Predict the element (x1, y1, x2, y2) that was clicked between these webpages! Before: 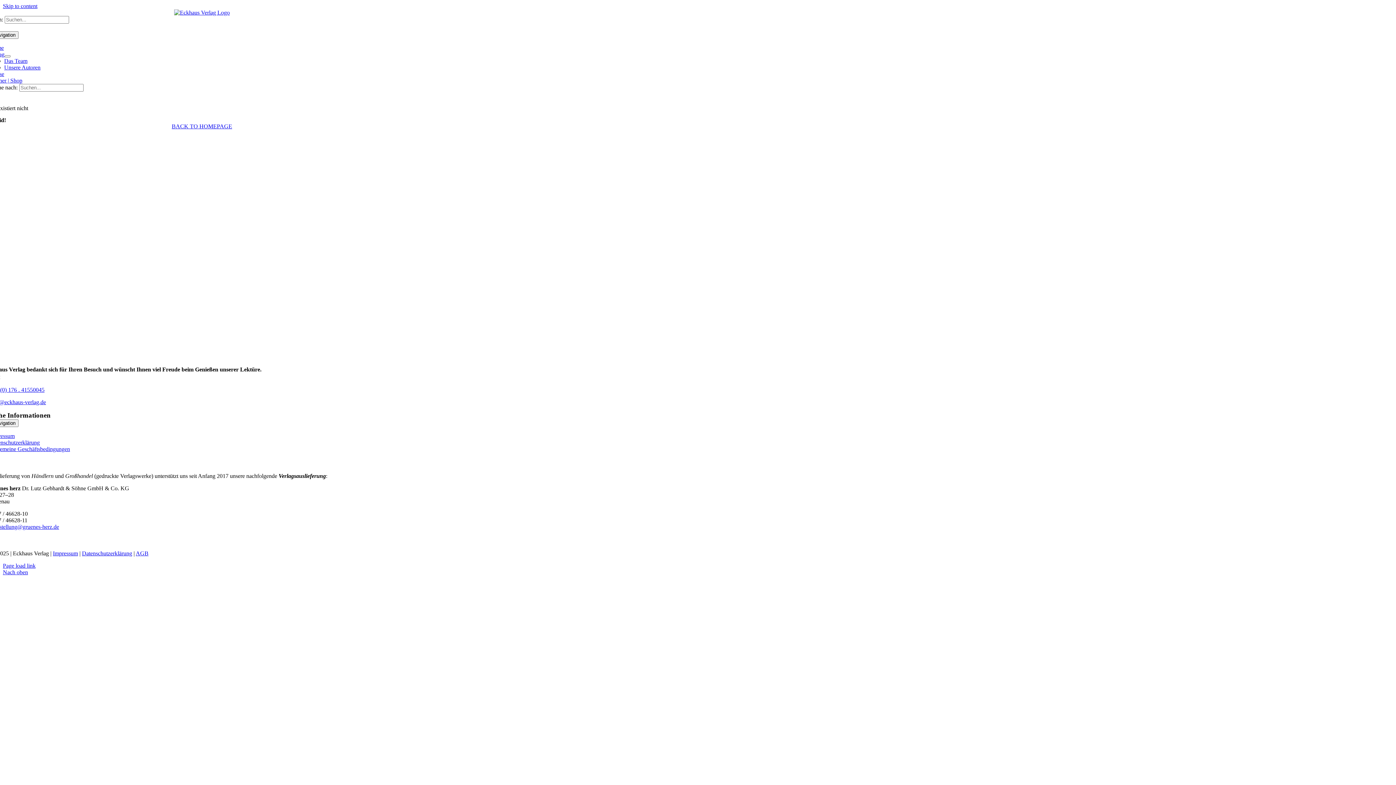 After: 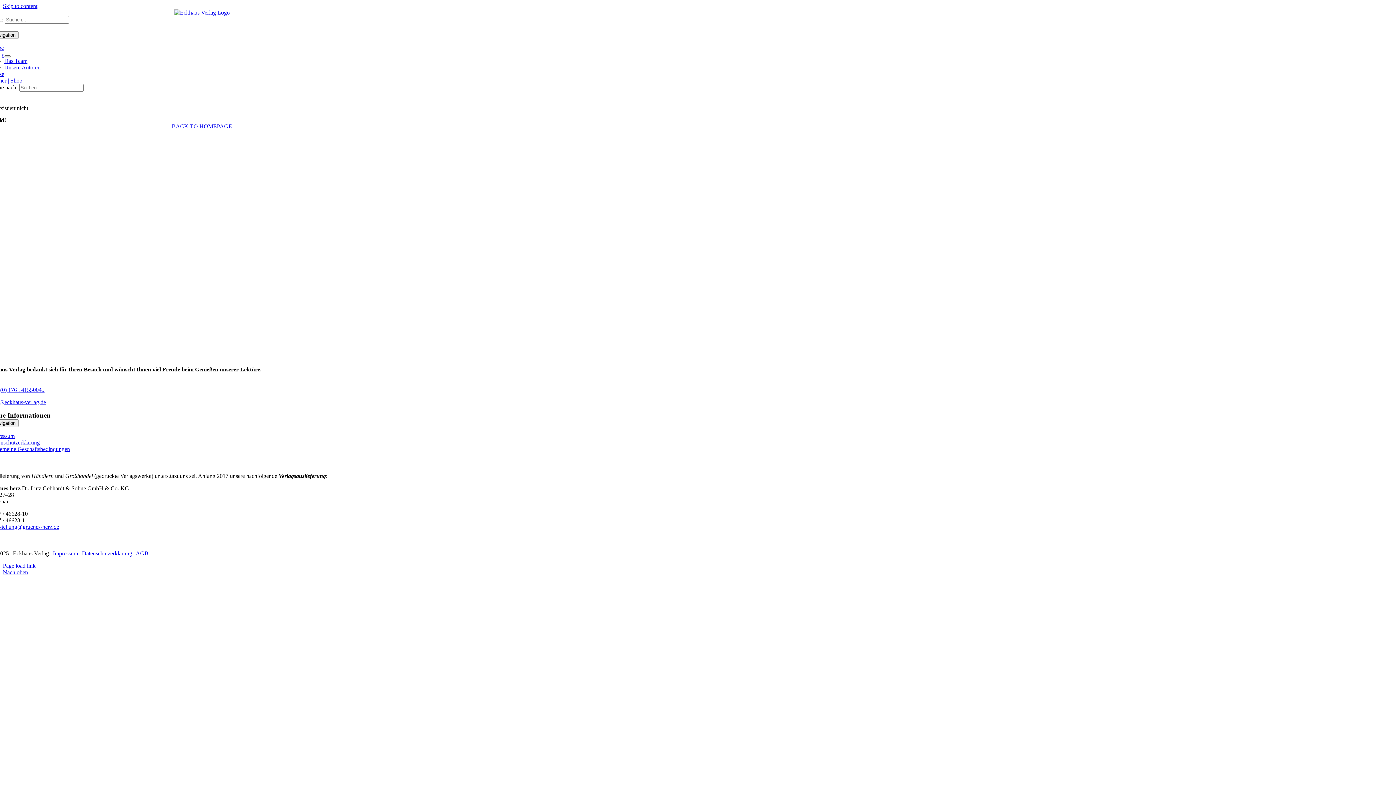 Action: bbox: (4, 55, 10, 57) label: Open submenu of Verlag